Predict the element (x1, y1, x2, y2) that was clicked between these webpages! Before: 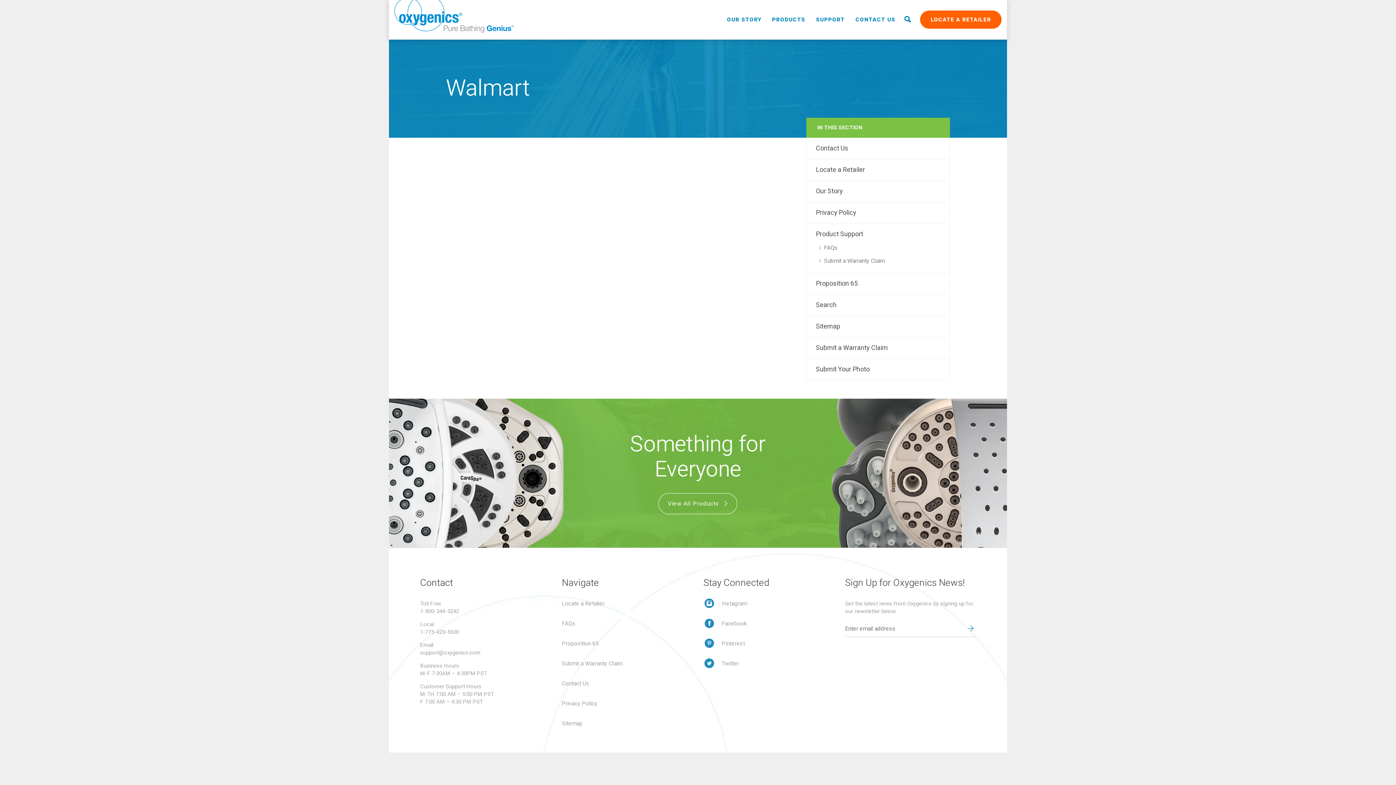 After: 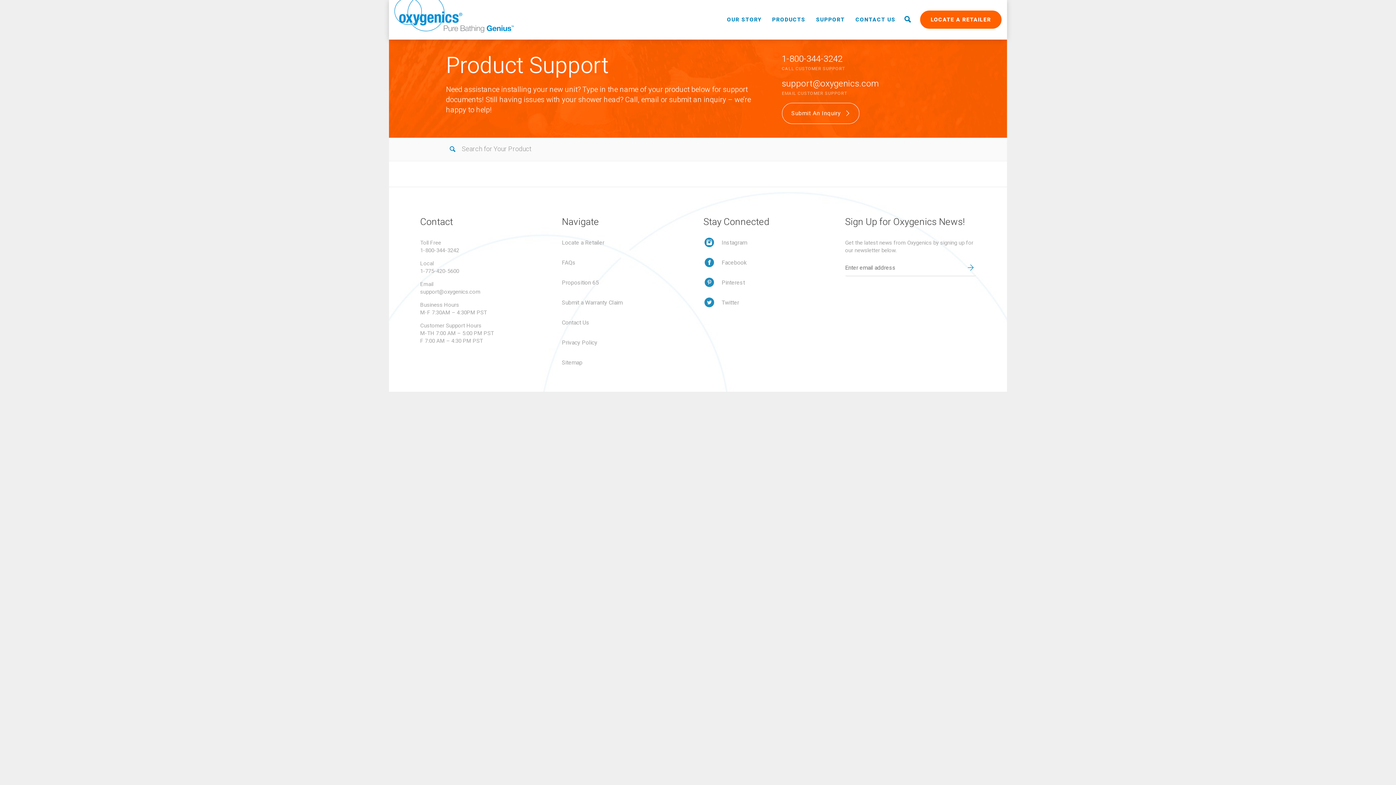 Action: label: Product Support bbox: (807, 224, 949, 245)